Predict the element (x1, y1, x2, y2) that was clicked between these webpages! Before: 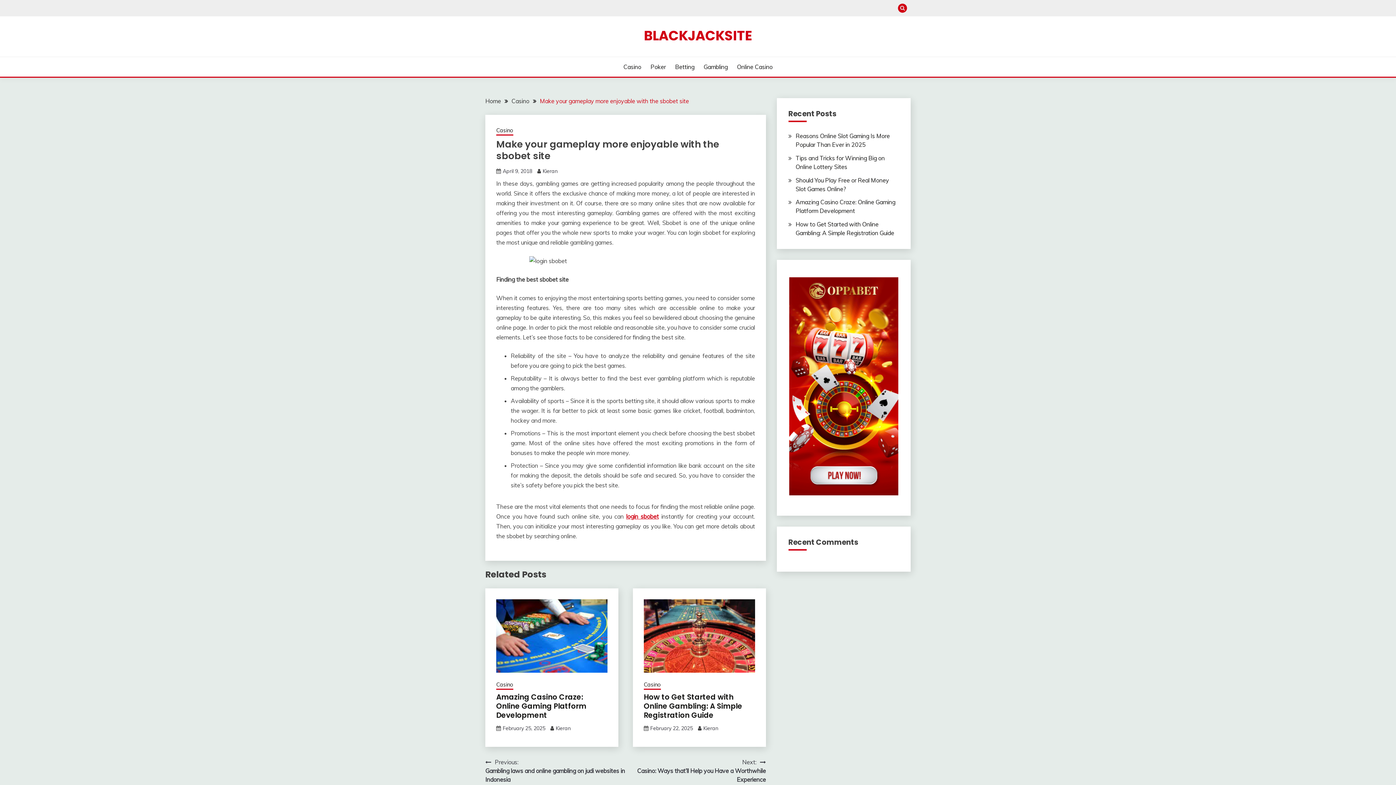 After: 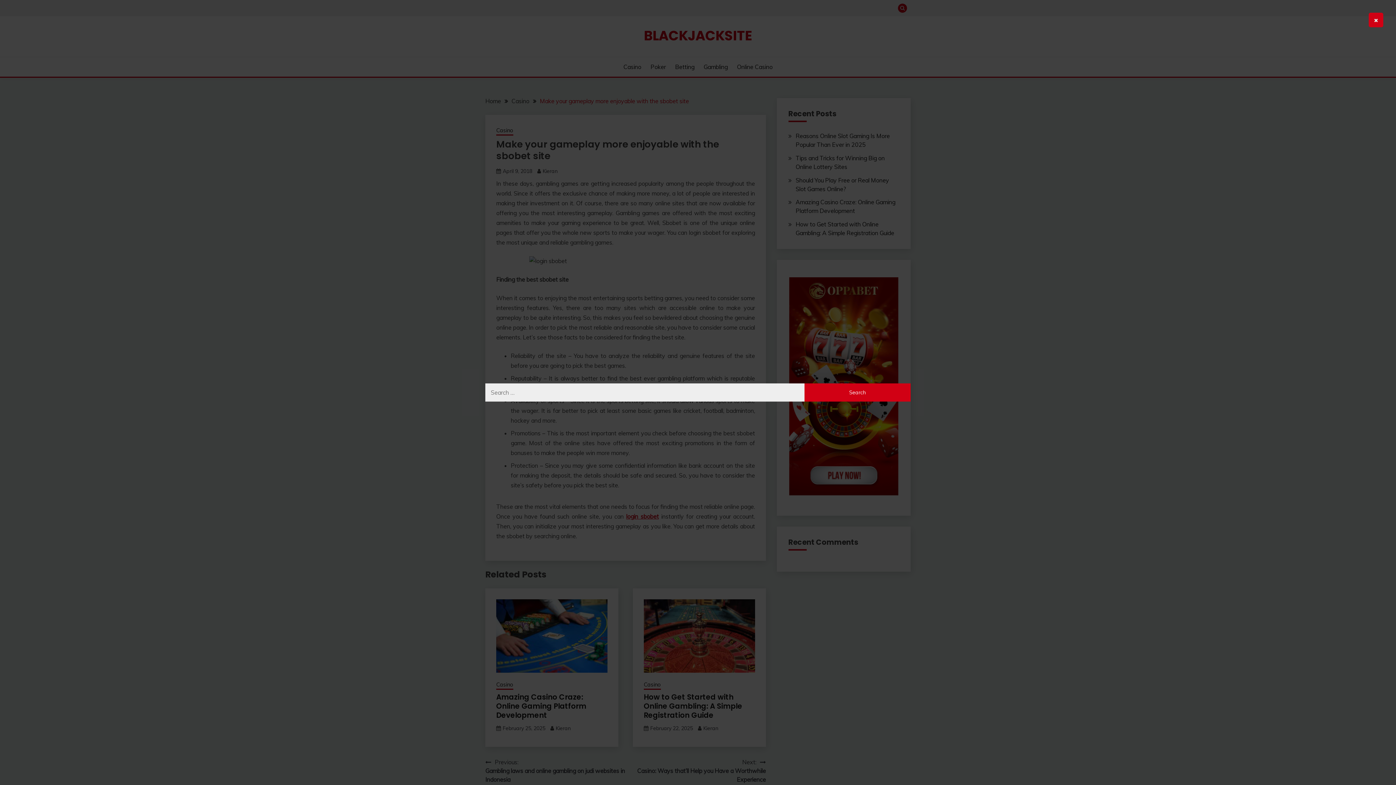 Action: bbox: (898, 3, 907, 12)